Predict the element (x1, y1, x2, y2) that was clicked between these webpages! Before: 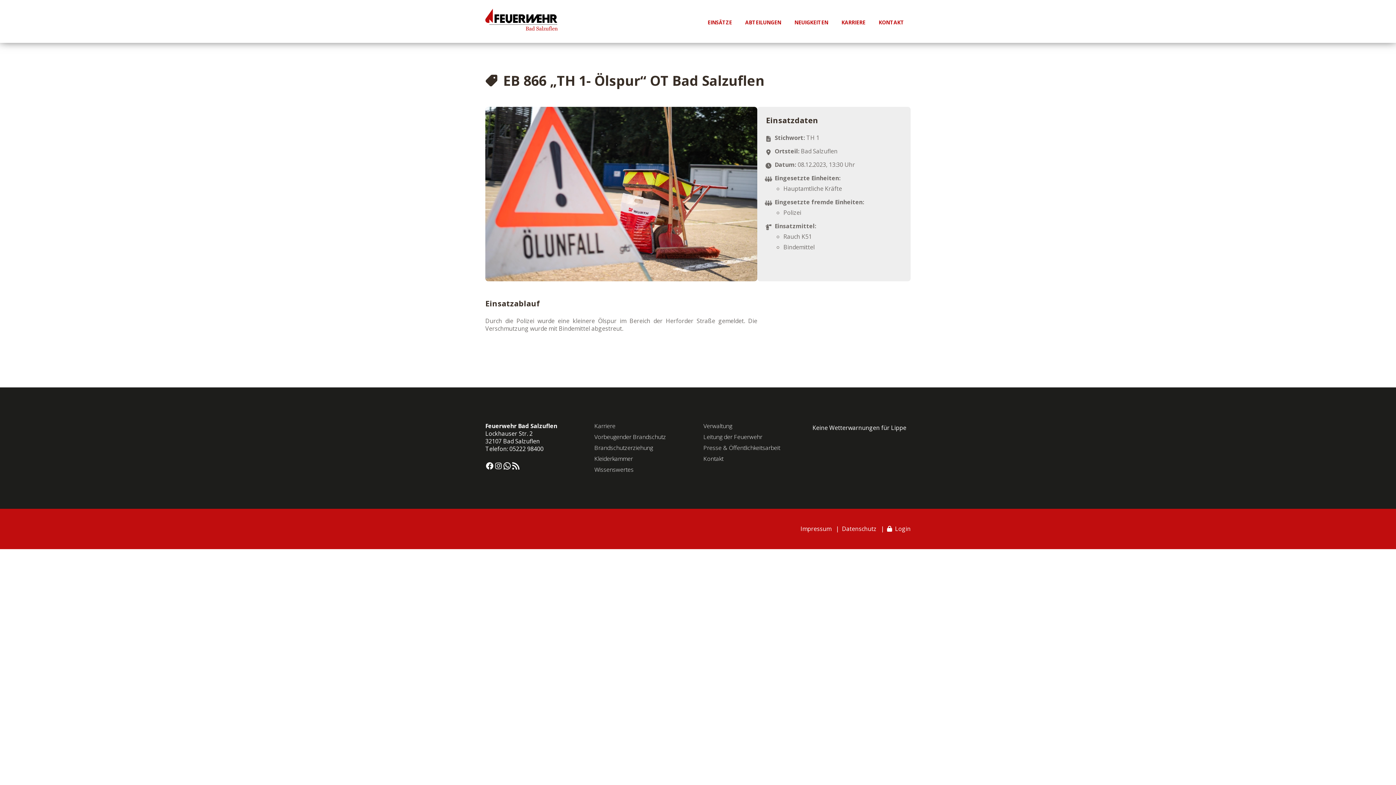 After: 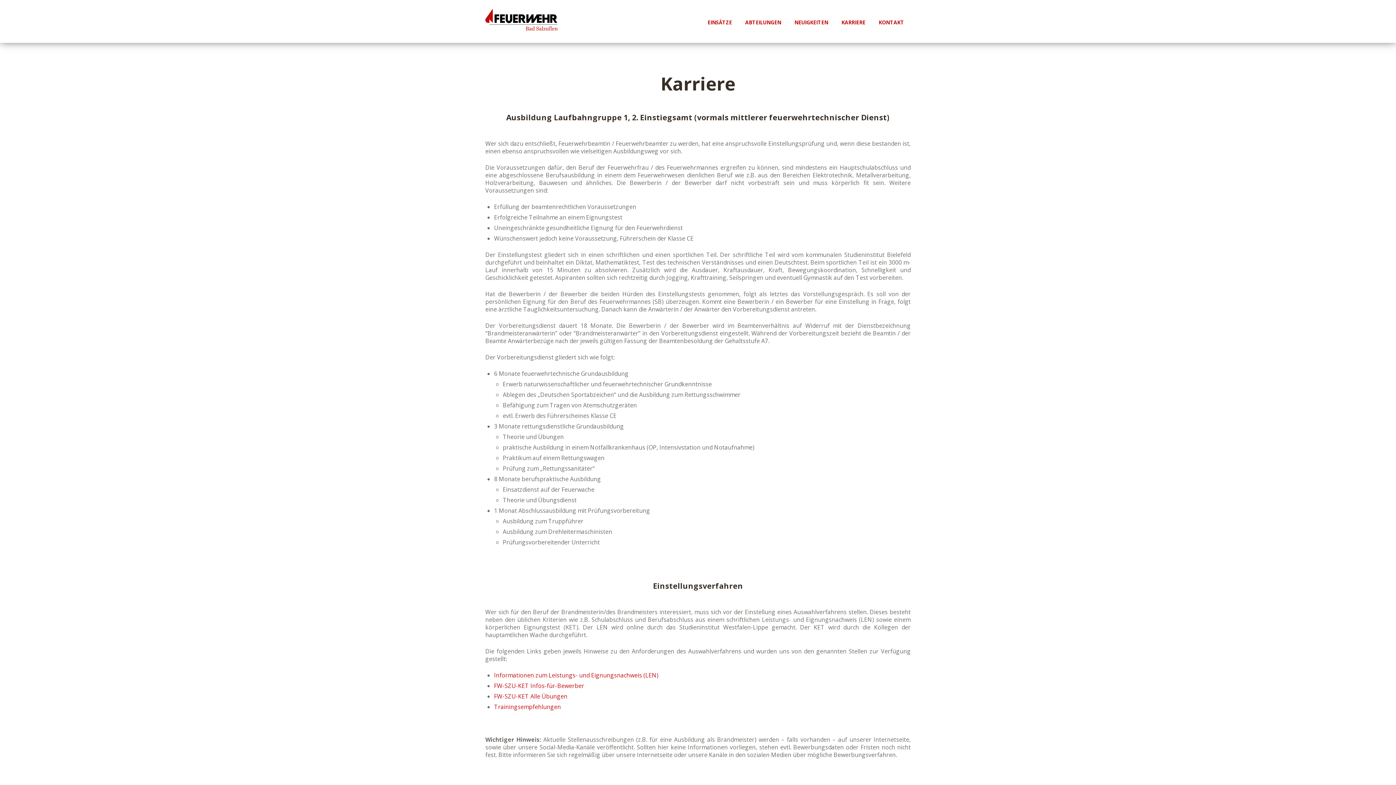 Action: bbox: (835, 16, 872, 27) label: KARRIERE